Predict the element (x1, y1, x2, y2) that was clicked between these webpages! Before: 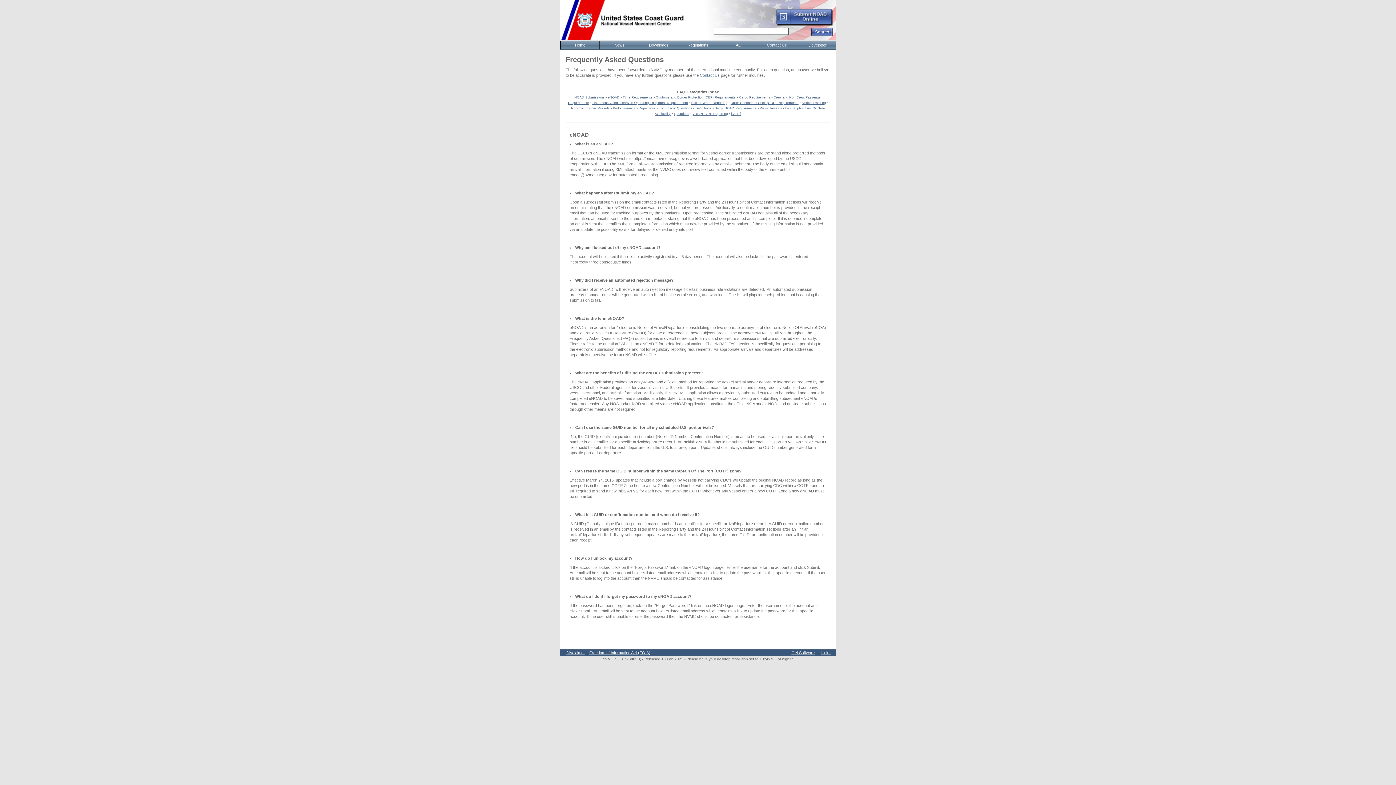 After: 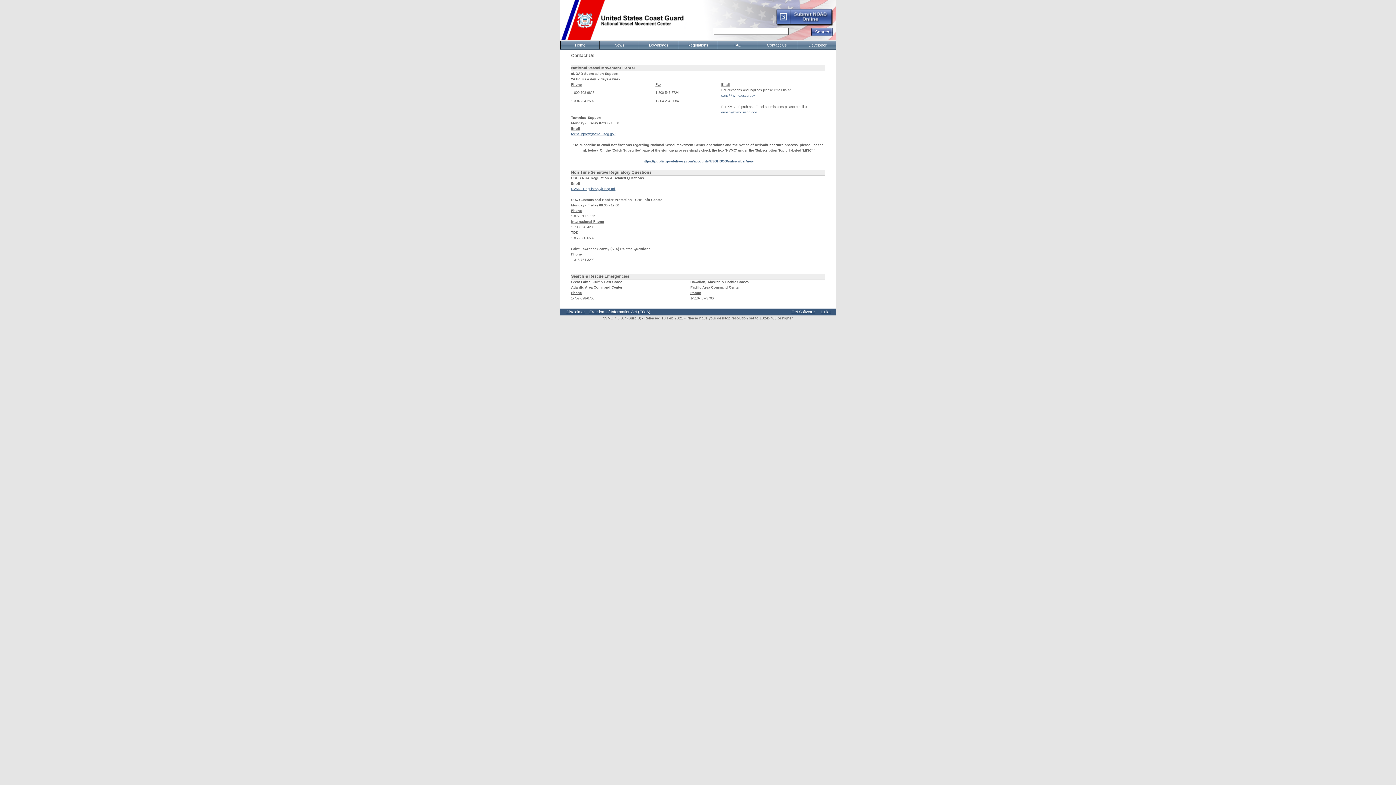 Action: label: Contact Us bbox: (700, 73, 720, 77)